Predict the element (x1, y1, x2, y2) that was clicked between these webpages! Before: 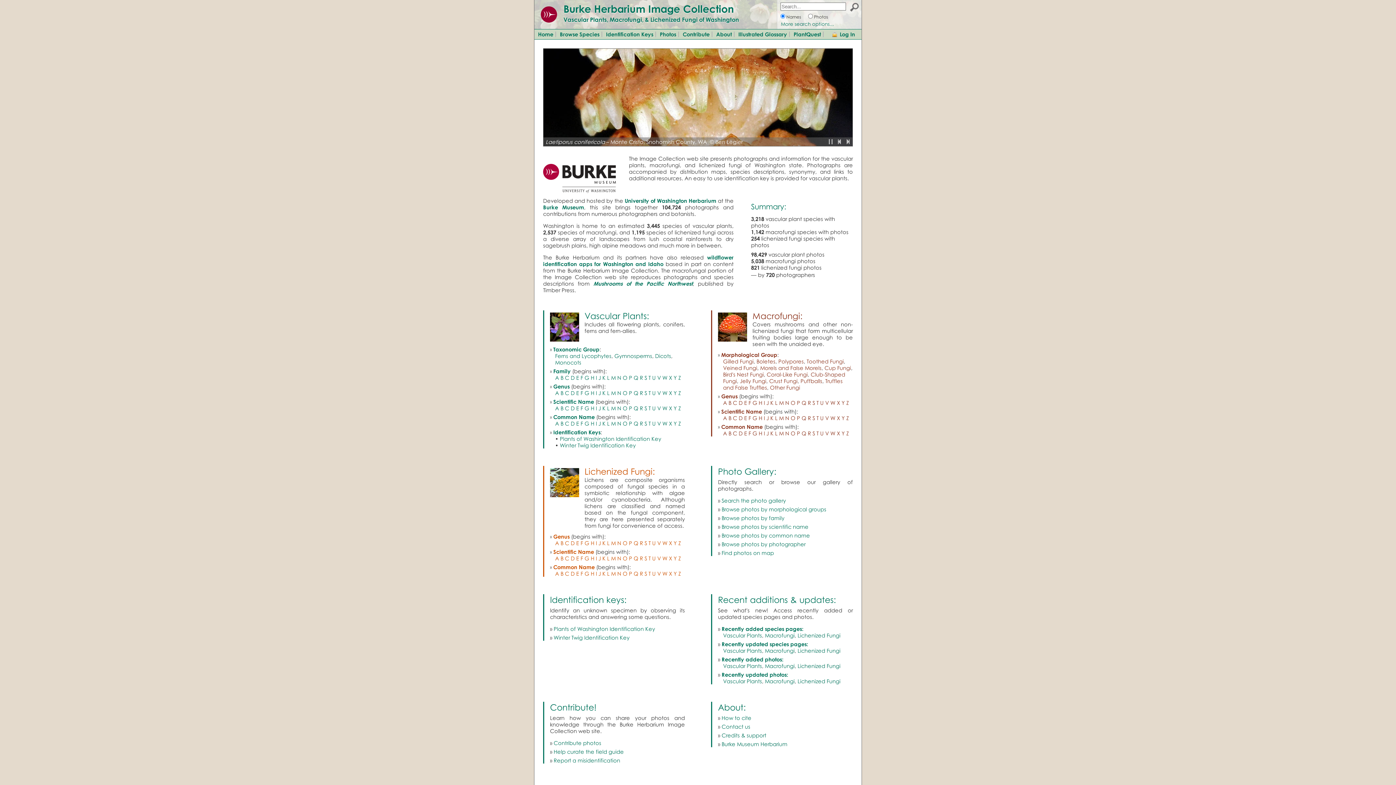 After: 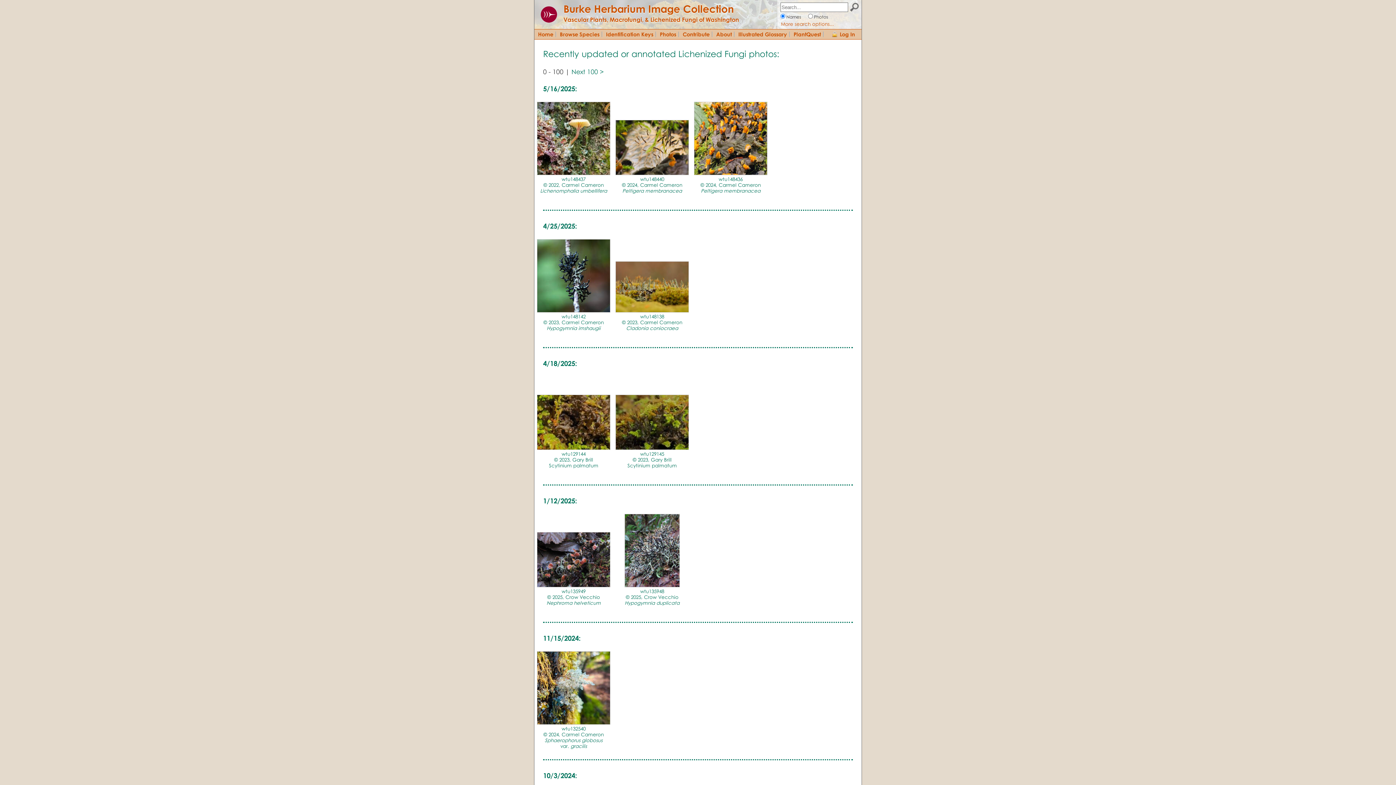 Action: bbox: (797, 678, 840, 684) label: Lichenized Fungi